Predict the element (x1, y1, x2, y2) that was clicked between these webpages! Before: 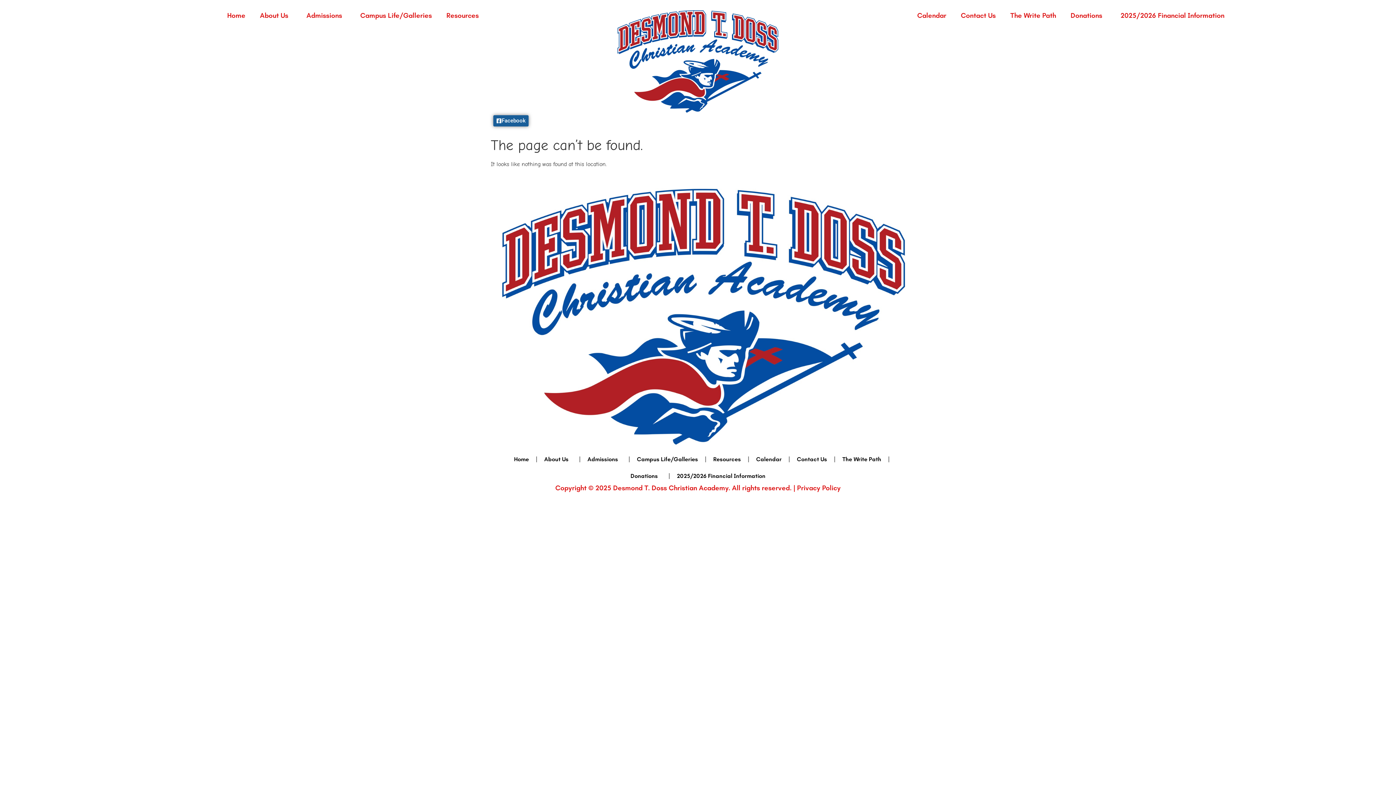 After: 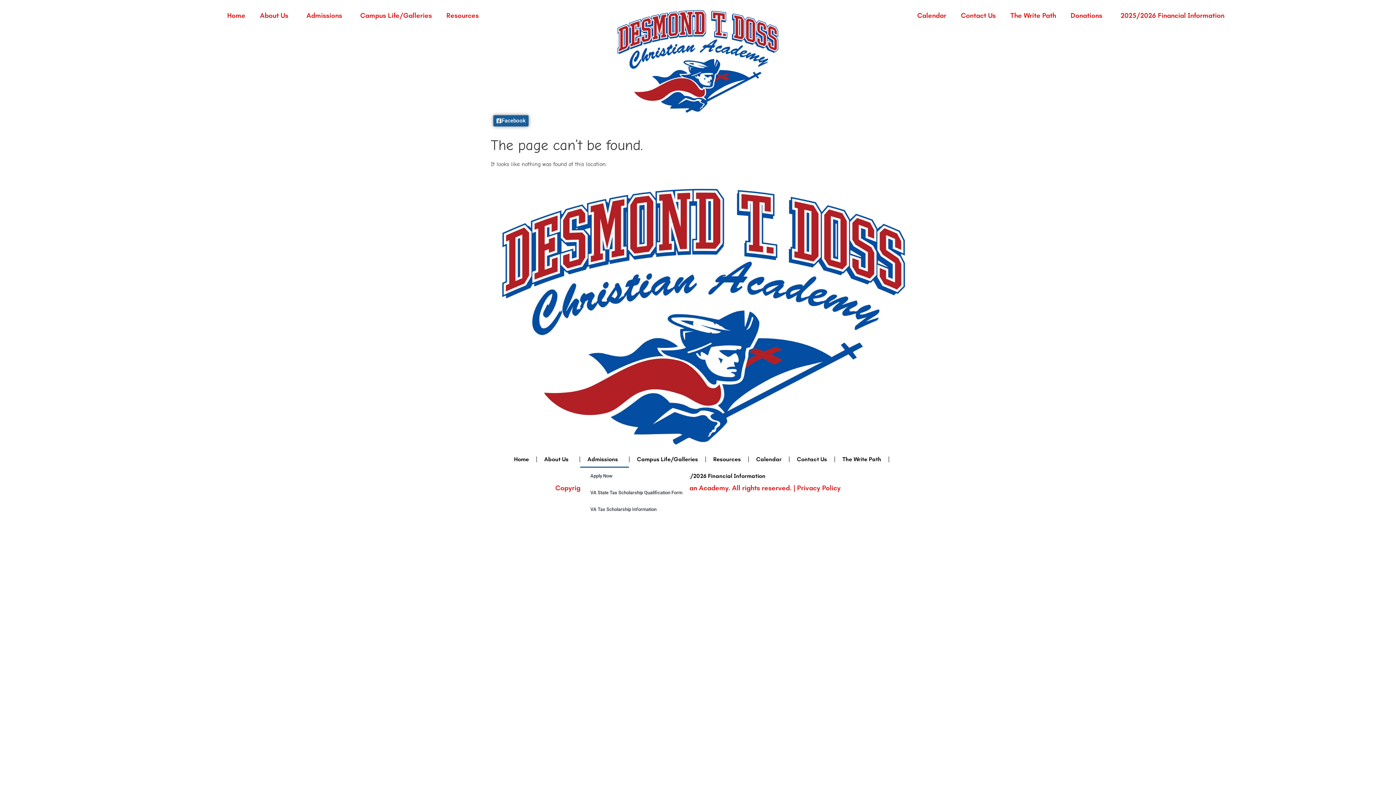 Action: label: Admissions bbox: (580, 451, 629, 468)